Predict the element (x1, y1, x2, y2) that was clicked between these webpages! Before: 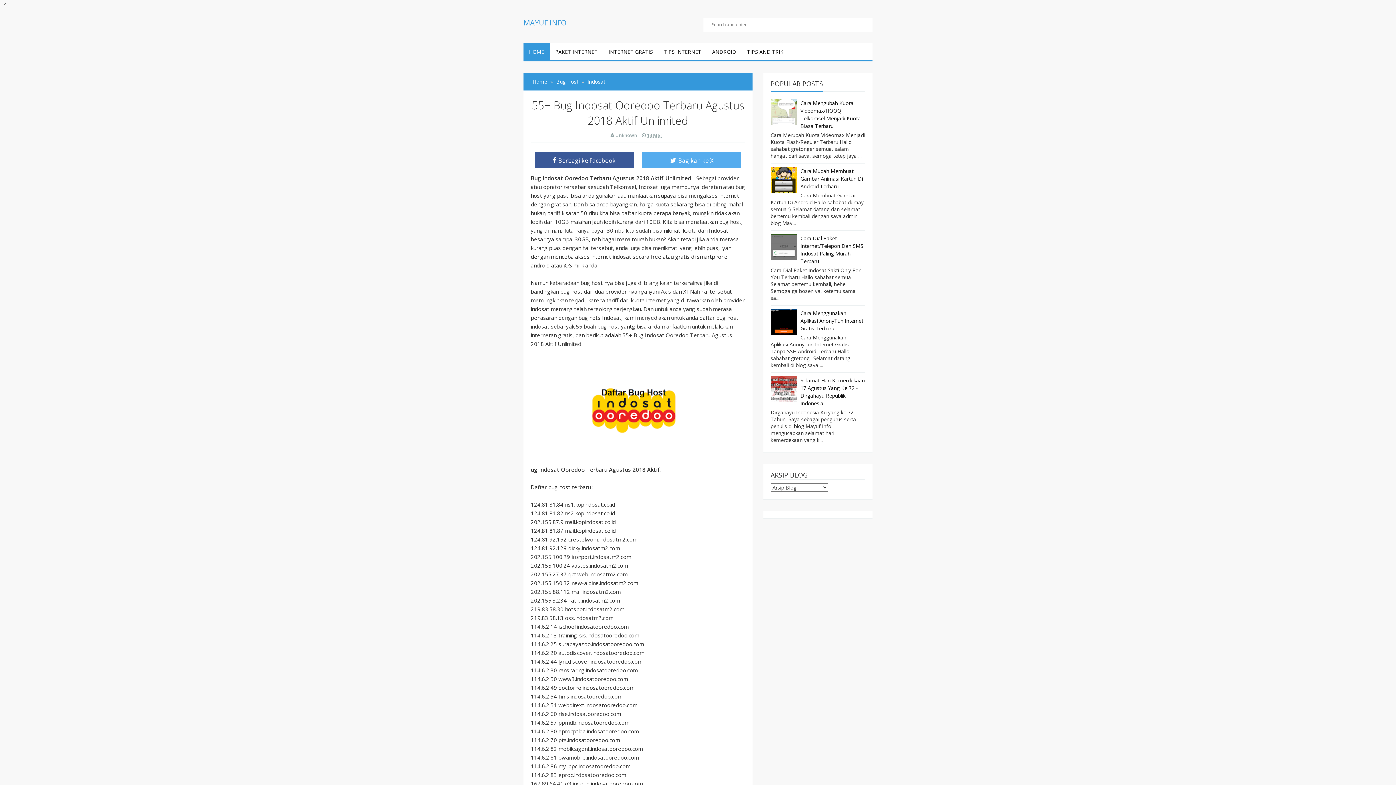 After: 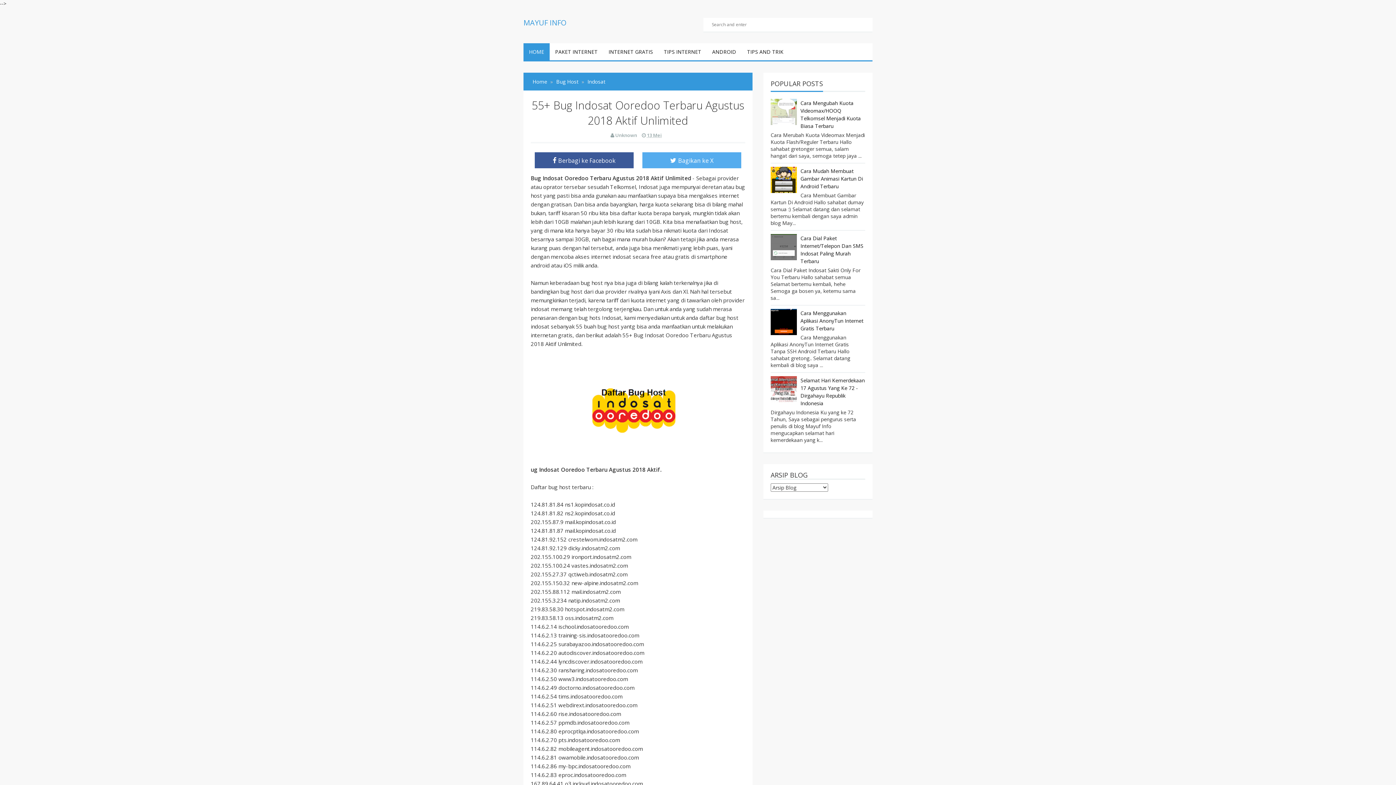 Action: bbox: (770, 234, 797, 260)